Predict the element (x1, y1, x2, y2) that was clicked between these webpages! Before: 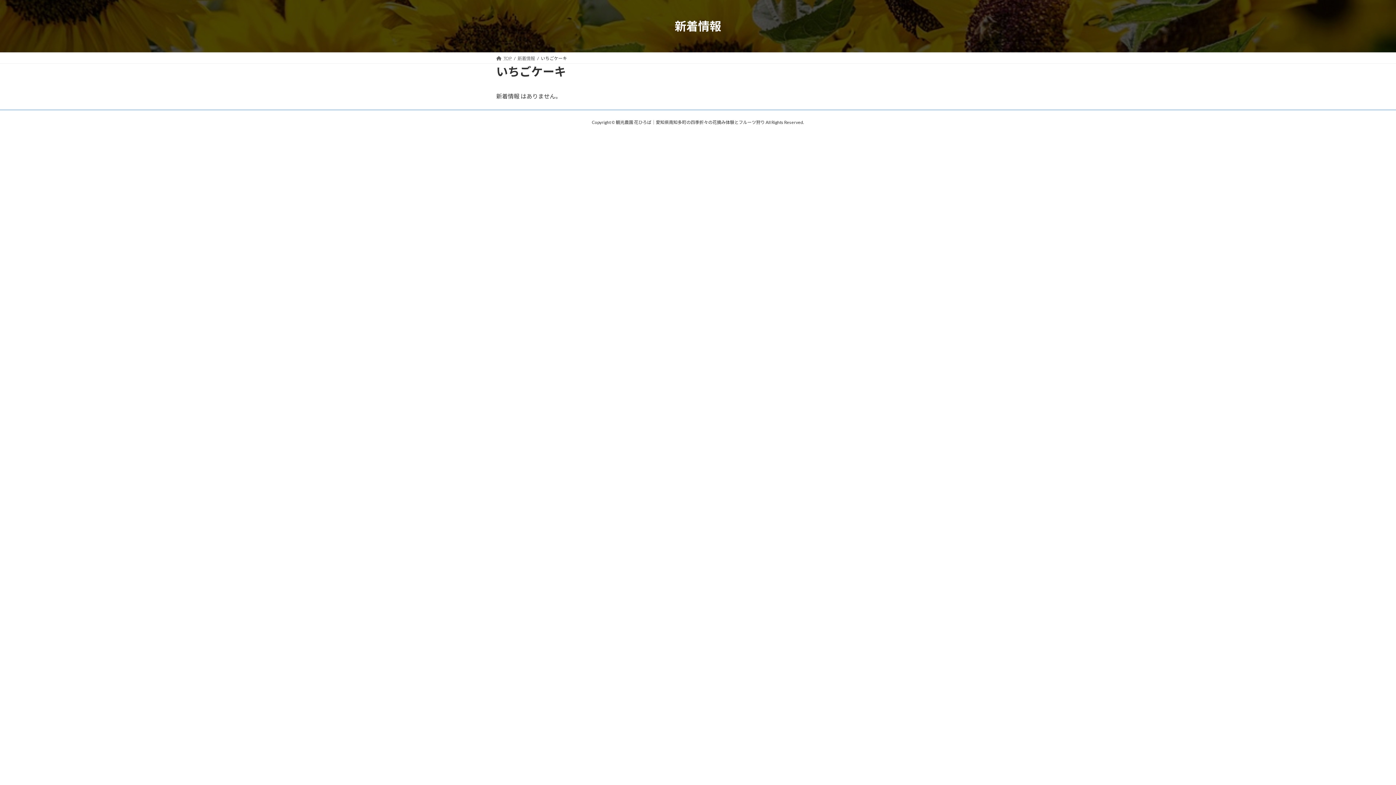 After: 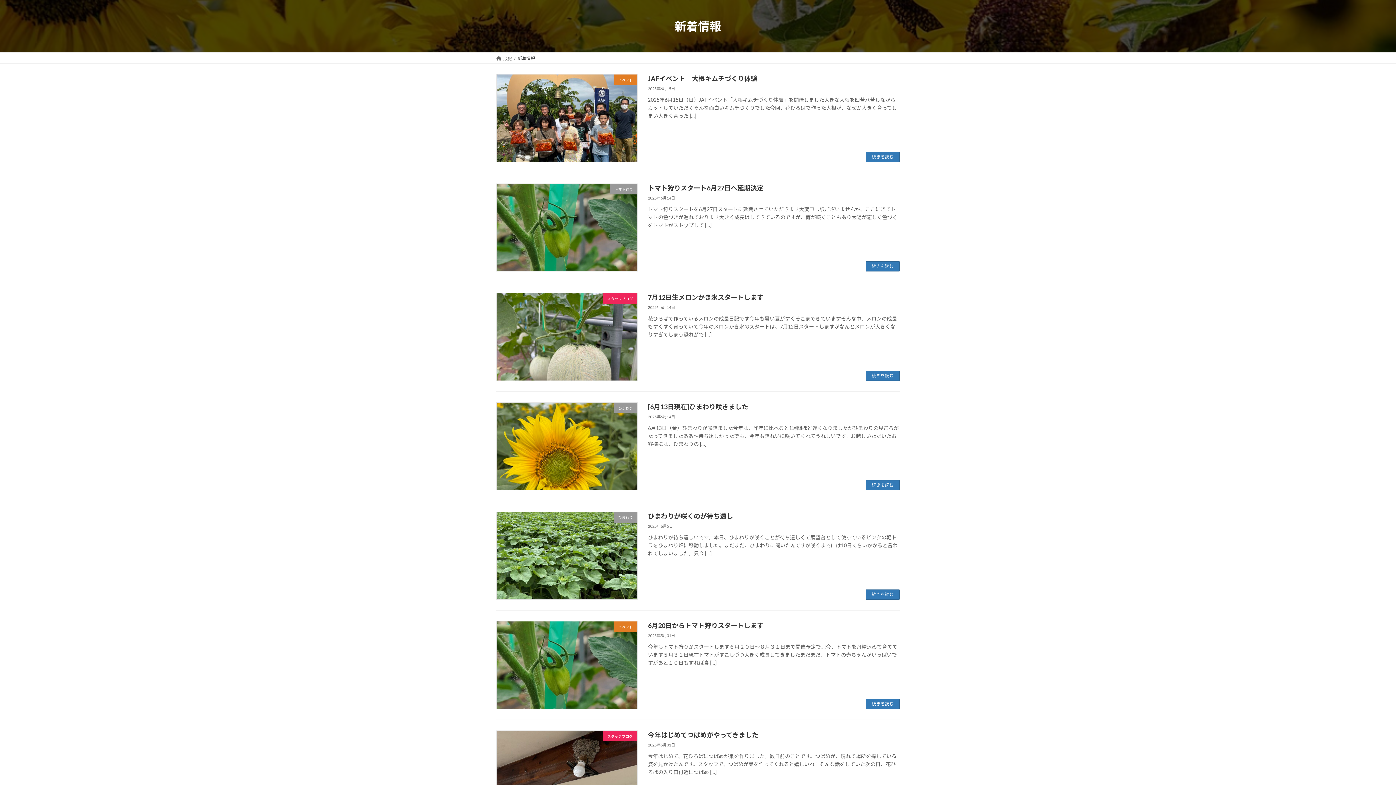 Action: bbox: (517, 55, 535, 61) label: 新着情報